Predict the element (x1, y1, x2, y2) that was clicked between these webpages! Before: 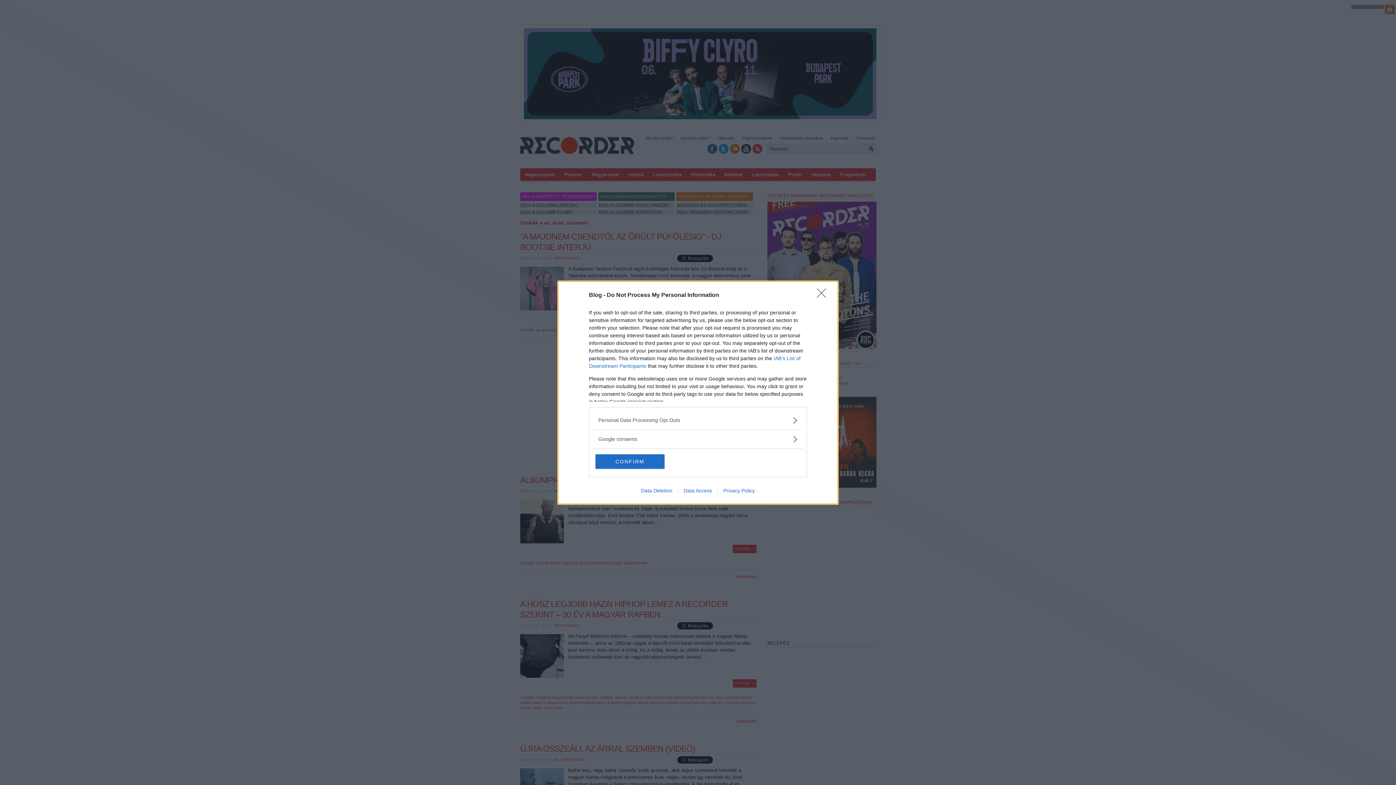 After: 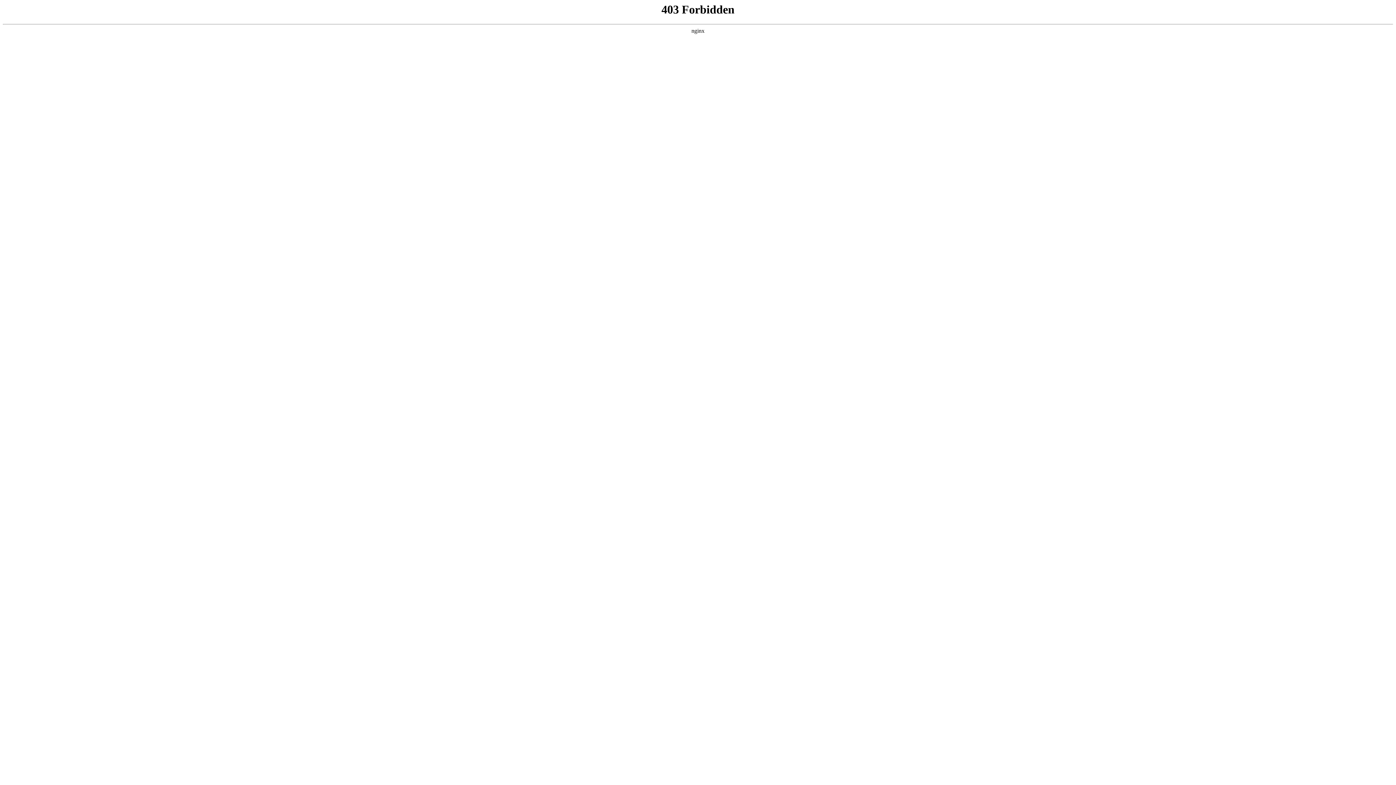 Action: bbox: (678, 487, 717, 493) label: Data Access